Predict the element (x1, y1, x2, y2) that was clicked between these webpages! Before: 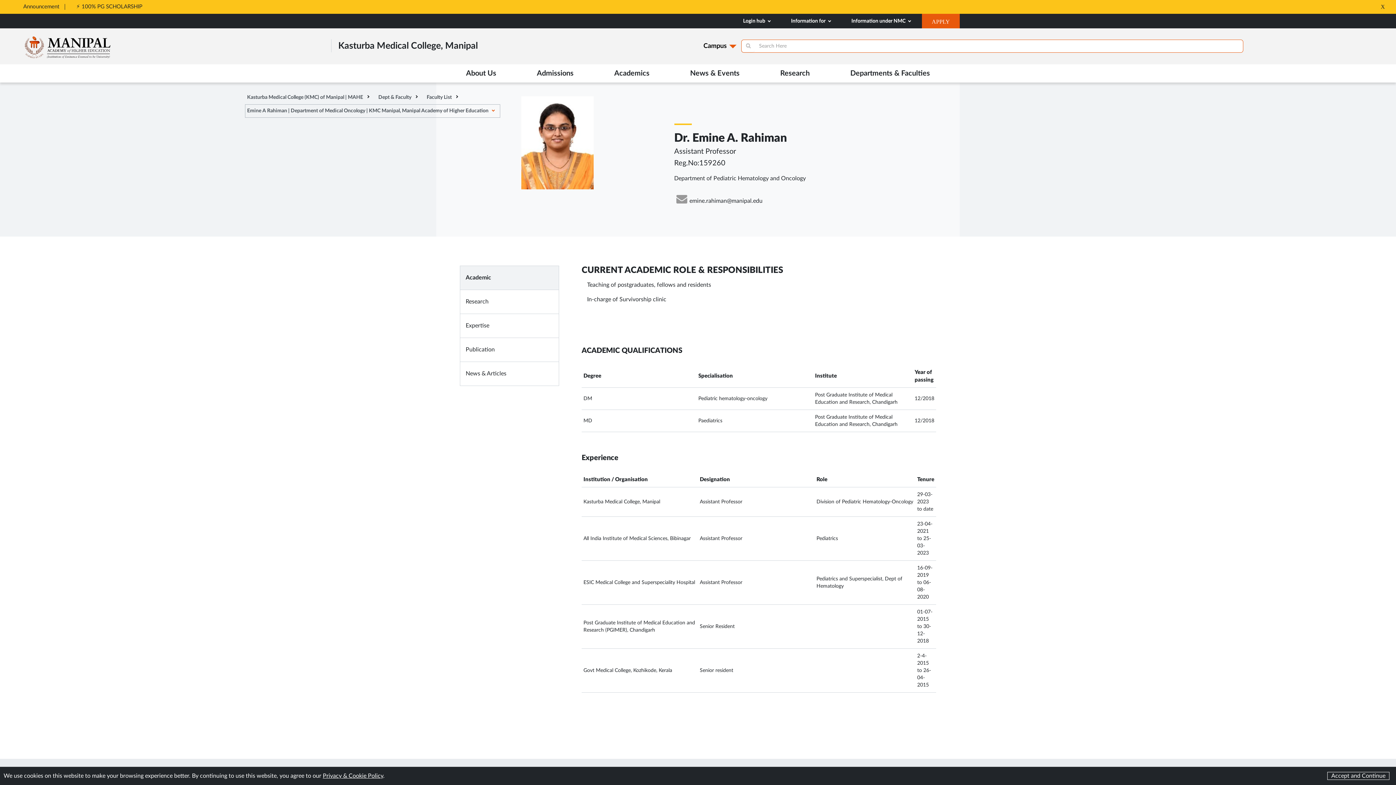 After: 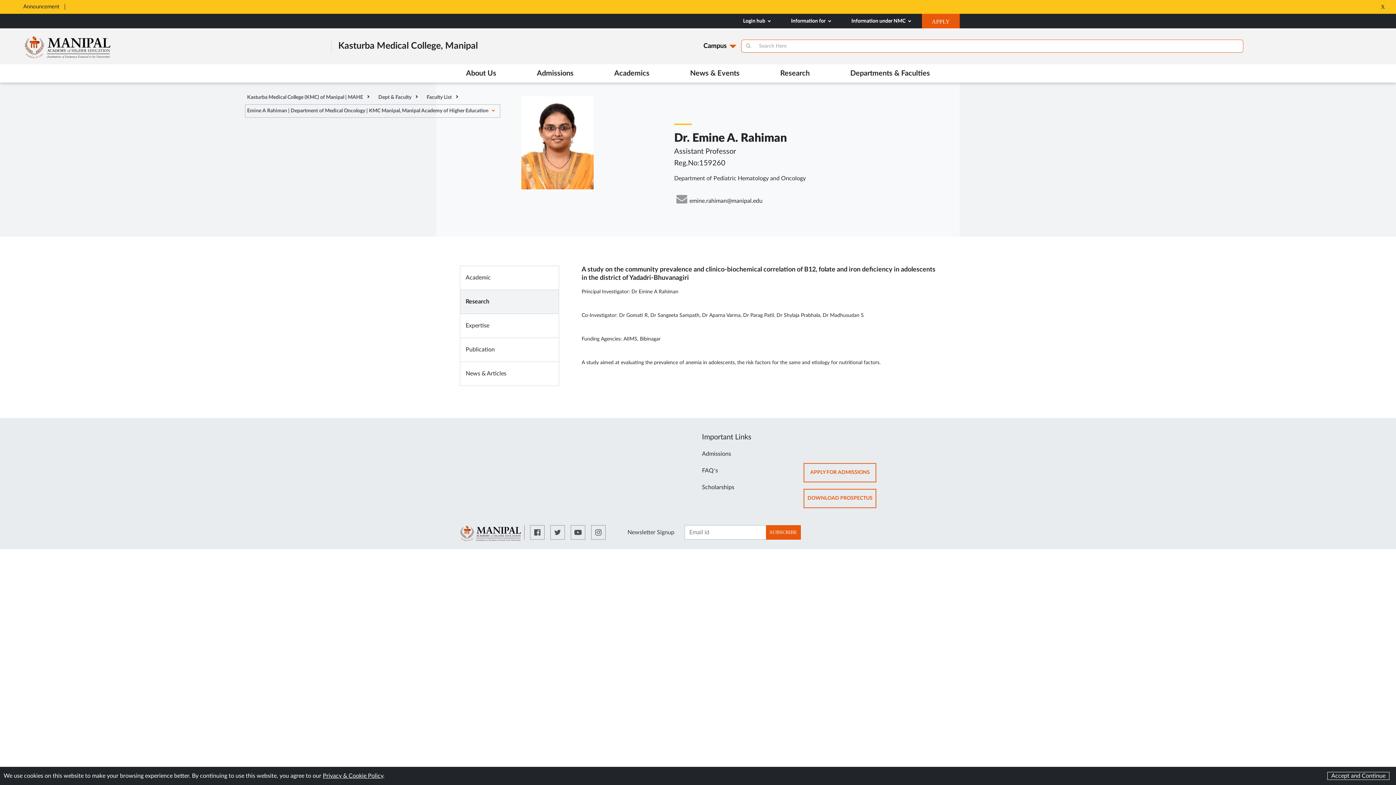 Action: bbox: (460, 290, 558, 314) label: Research